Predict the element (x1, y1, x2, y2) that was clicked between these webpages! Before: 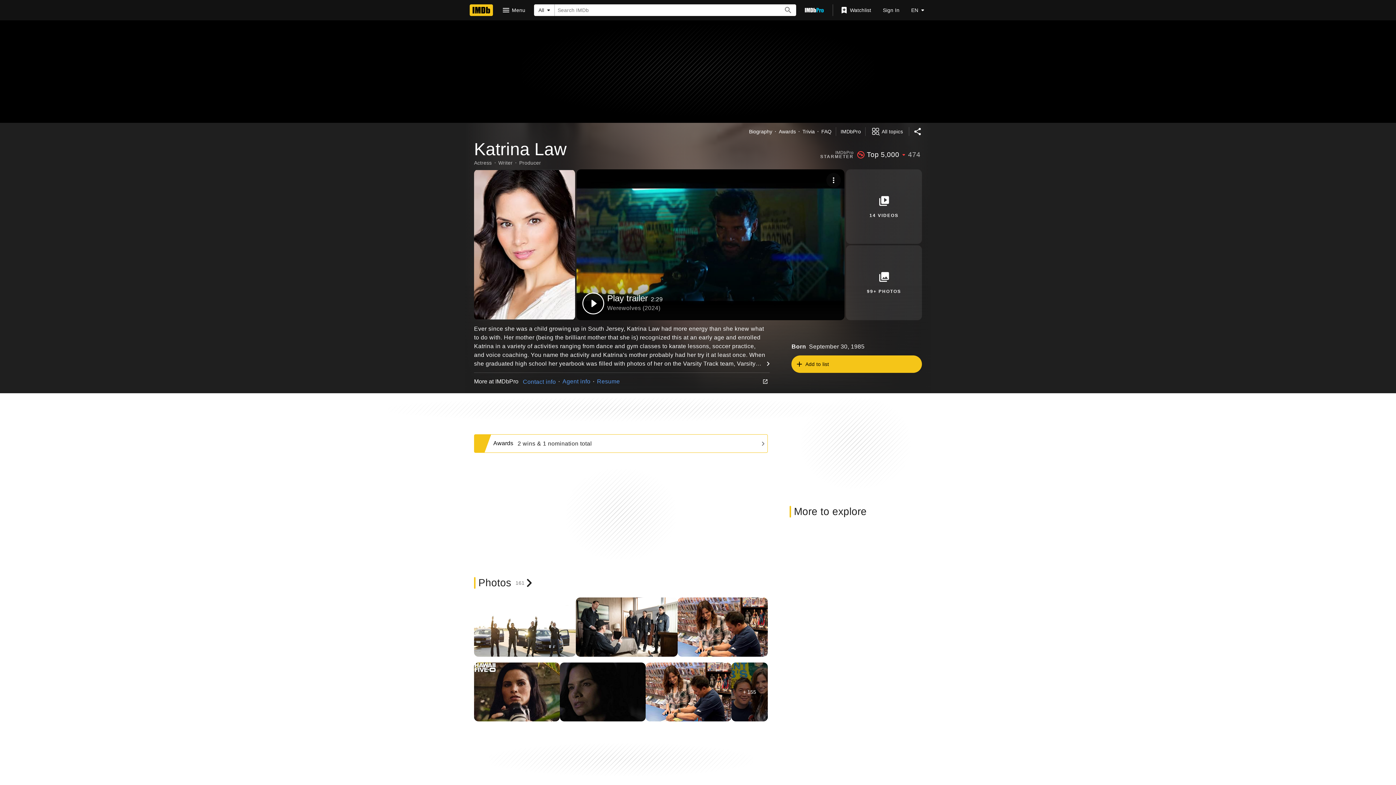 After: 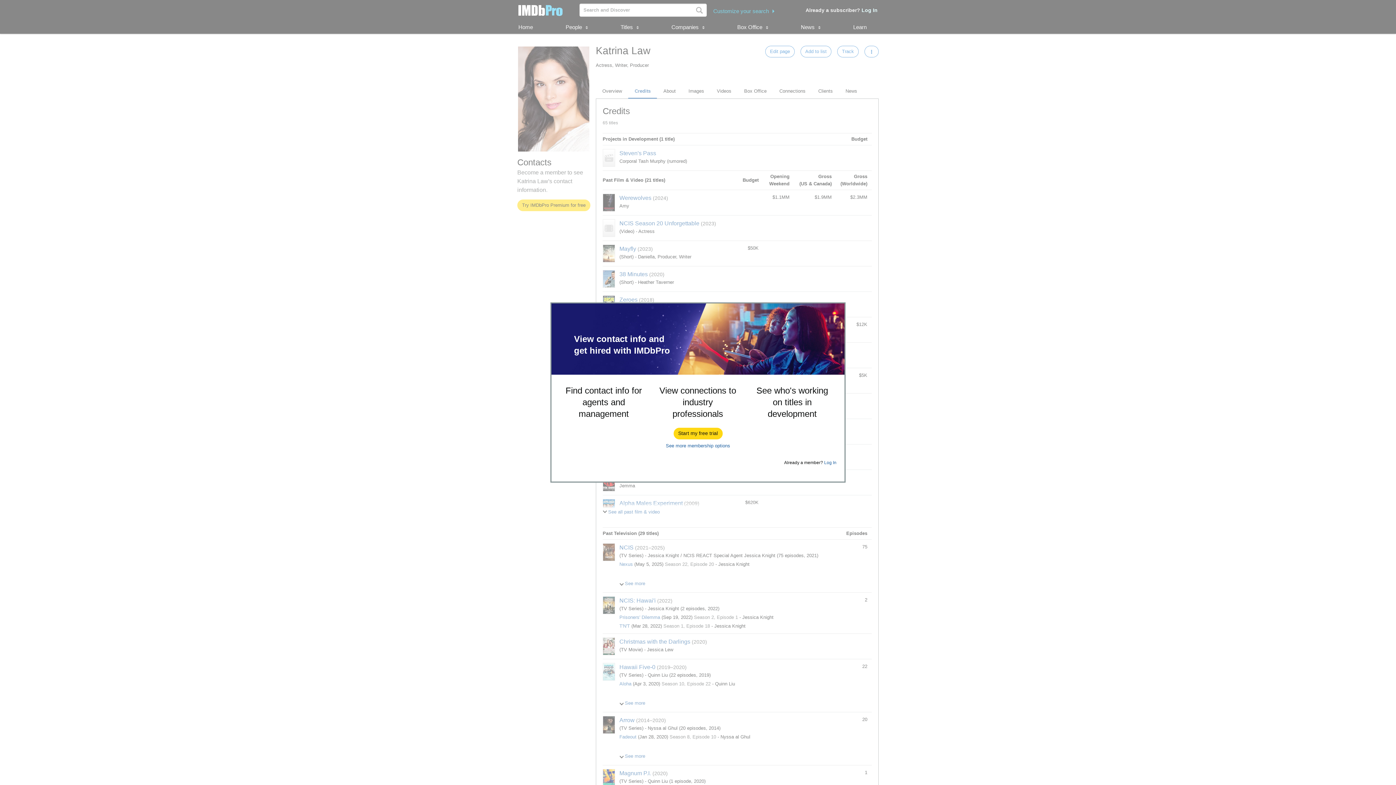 Action: label: IMDbPro bbox: (840, 128, 861, 135)